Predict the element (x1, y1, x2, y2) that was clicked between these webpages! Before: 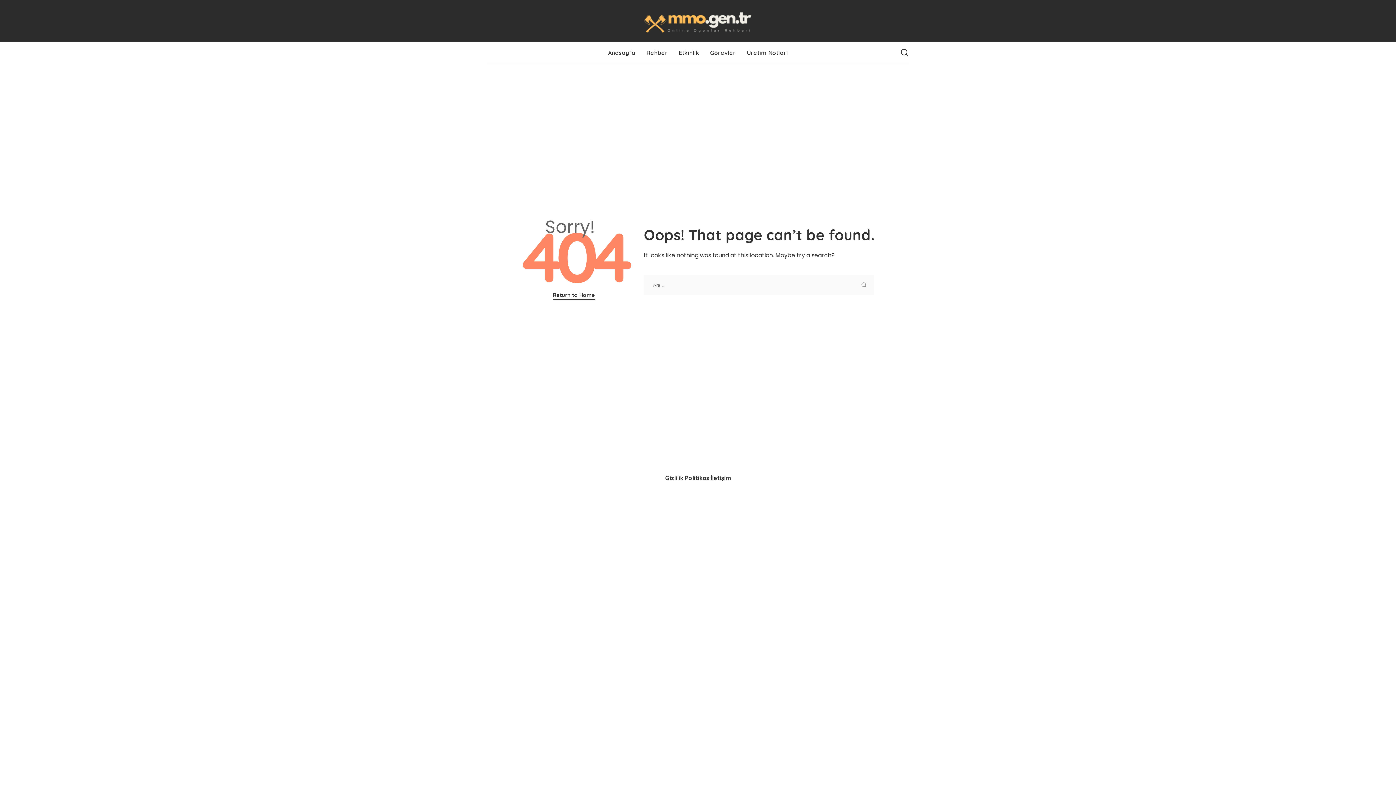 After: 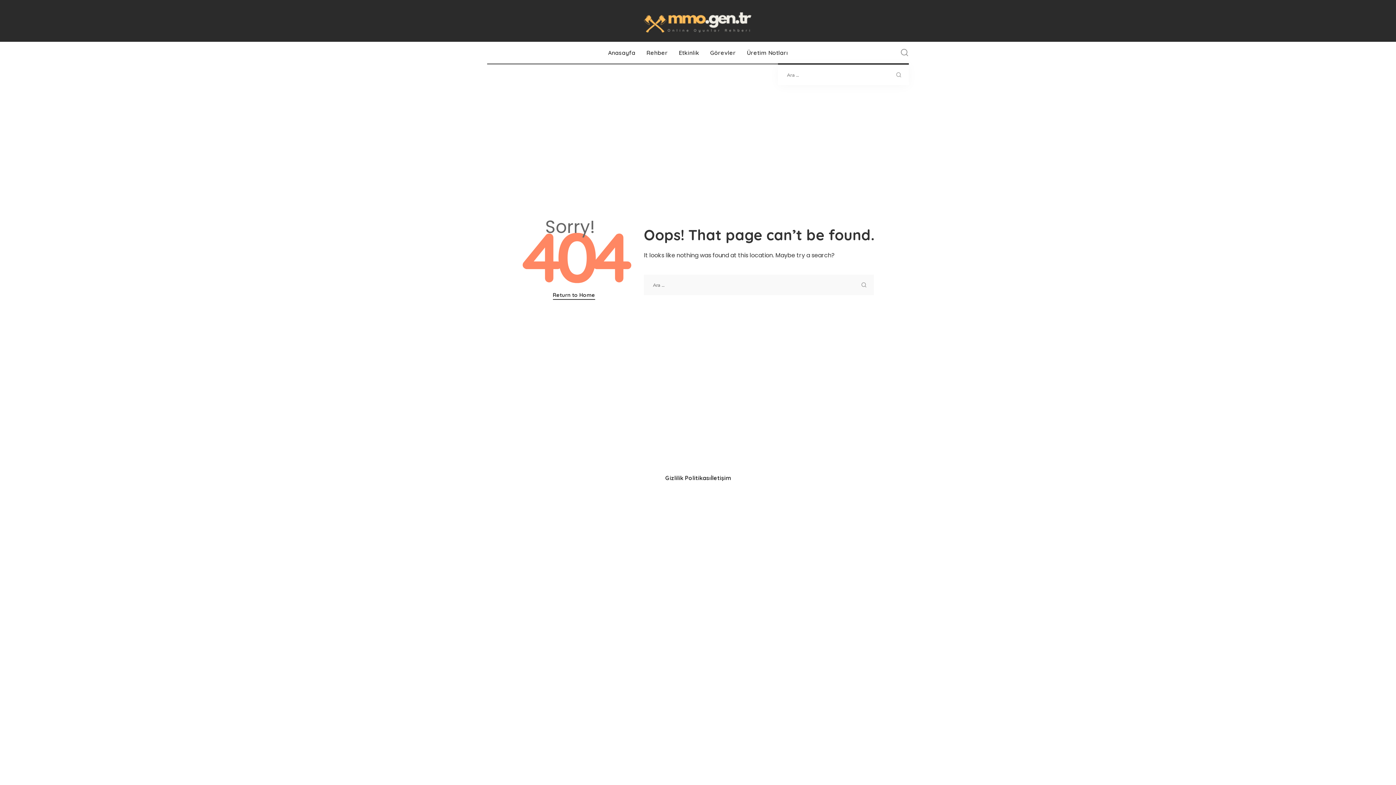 Action: bbox: (900, 41, 909, 63) label: Search